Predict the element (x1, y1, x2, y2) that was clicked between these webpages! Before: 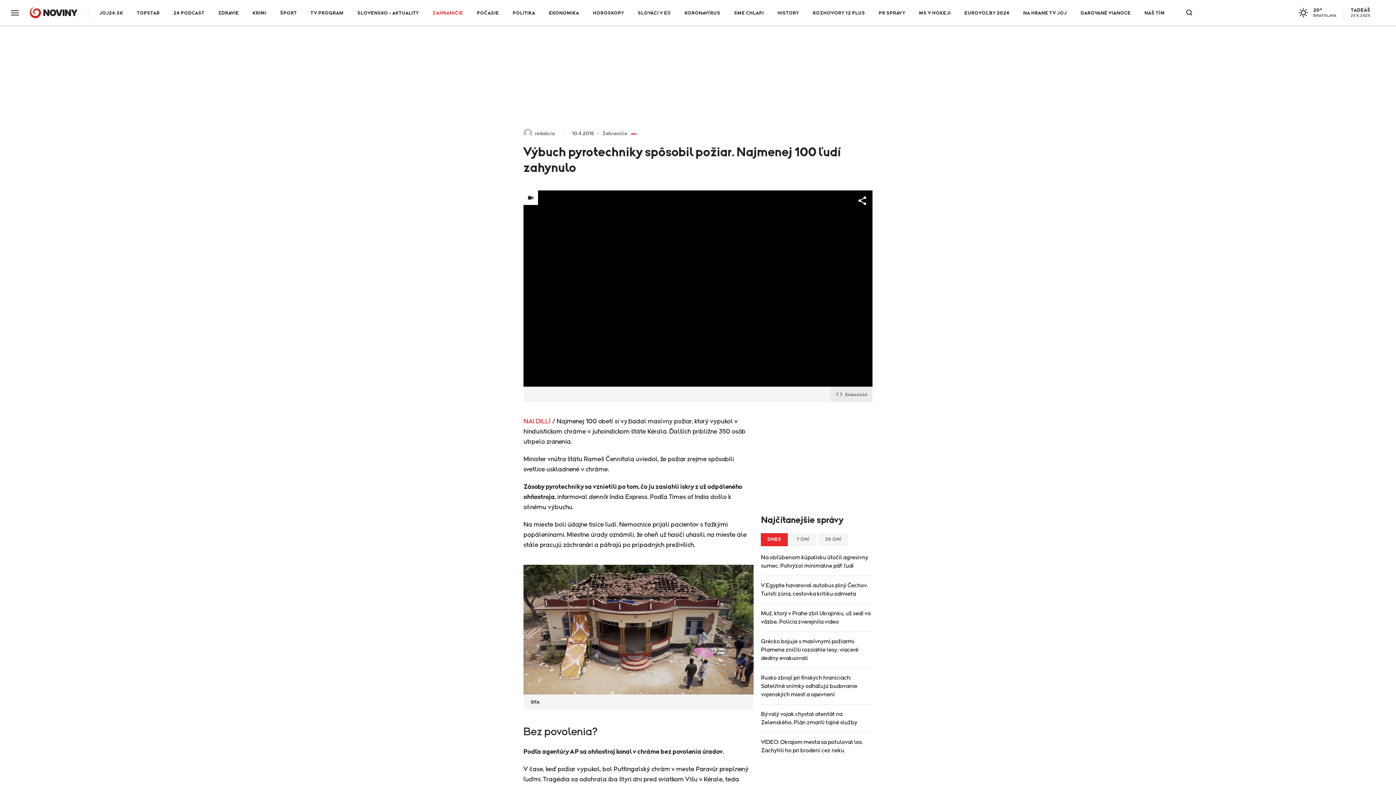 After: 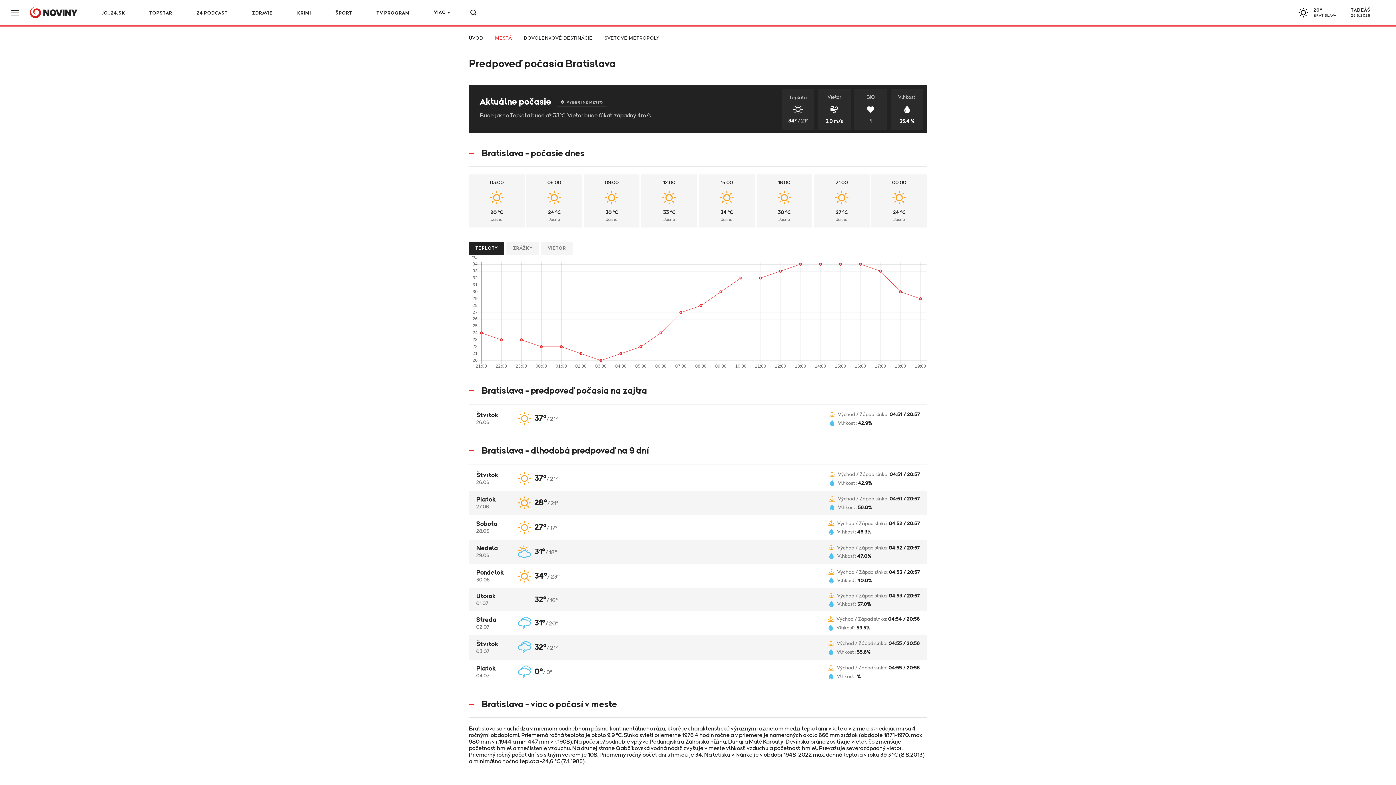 Action: bbox: (1298, 6, 1336, 19) label: 20°
BRATISLAVA